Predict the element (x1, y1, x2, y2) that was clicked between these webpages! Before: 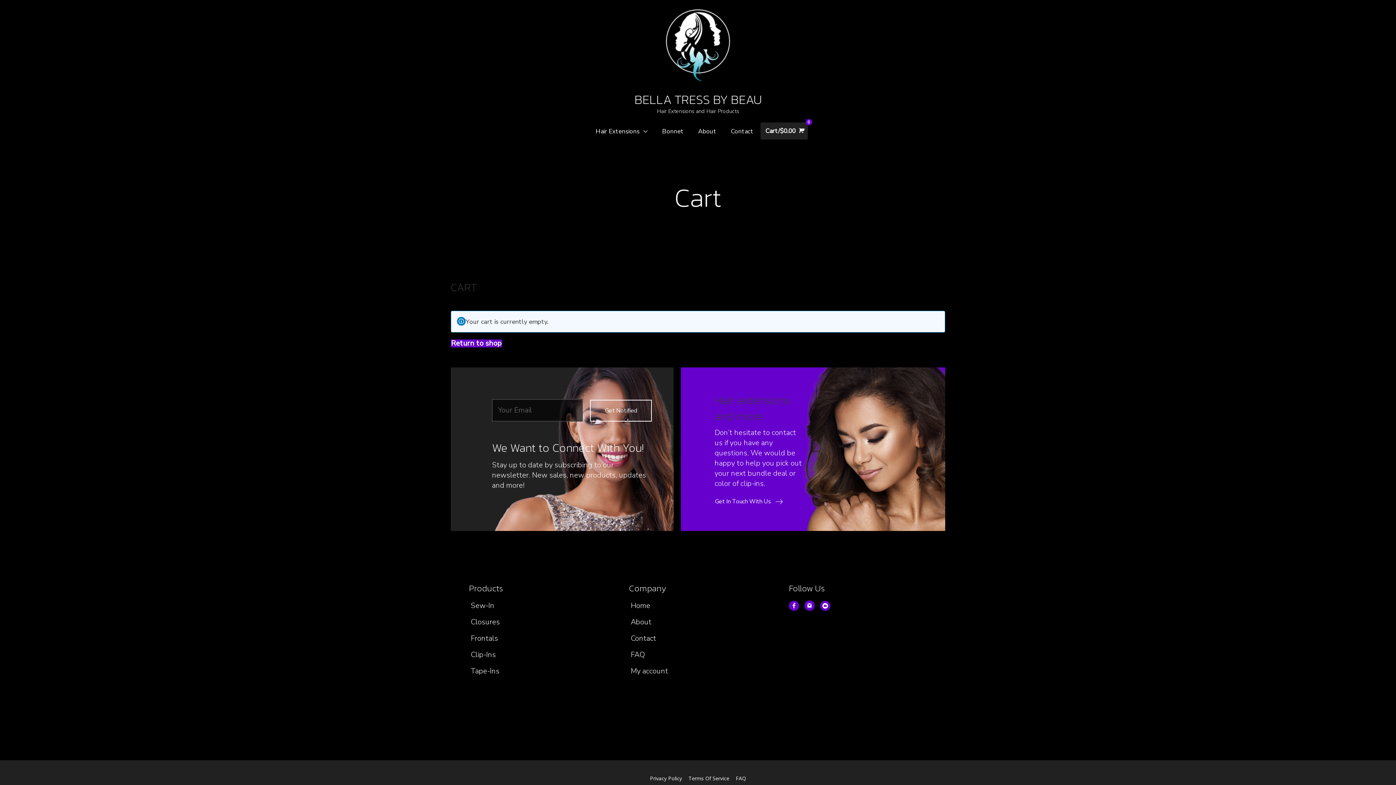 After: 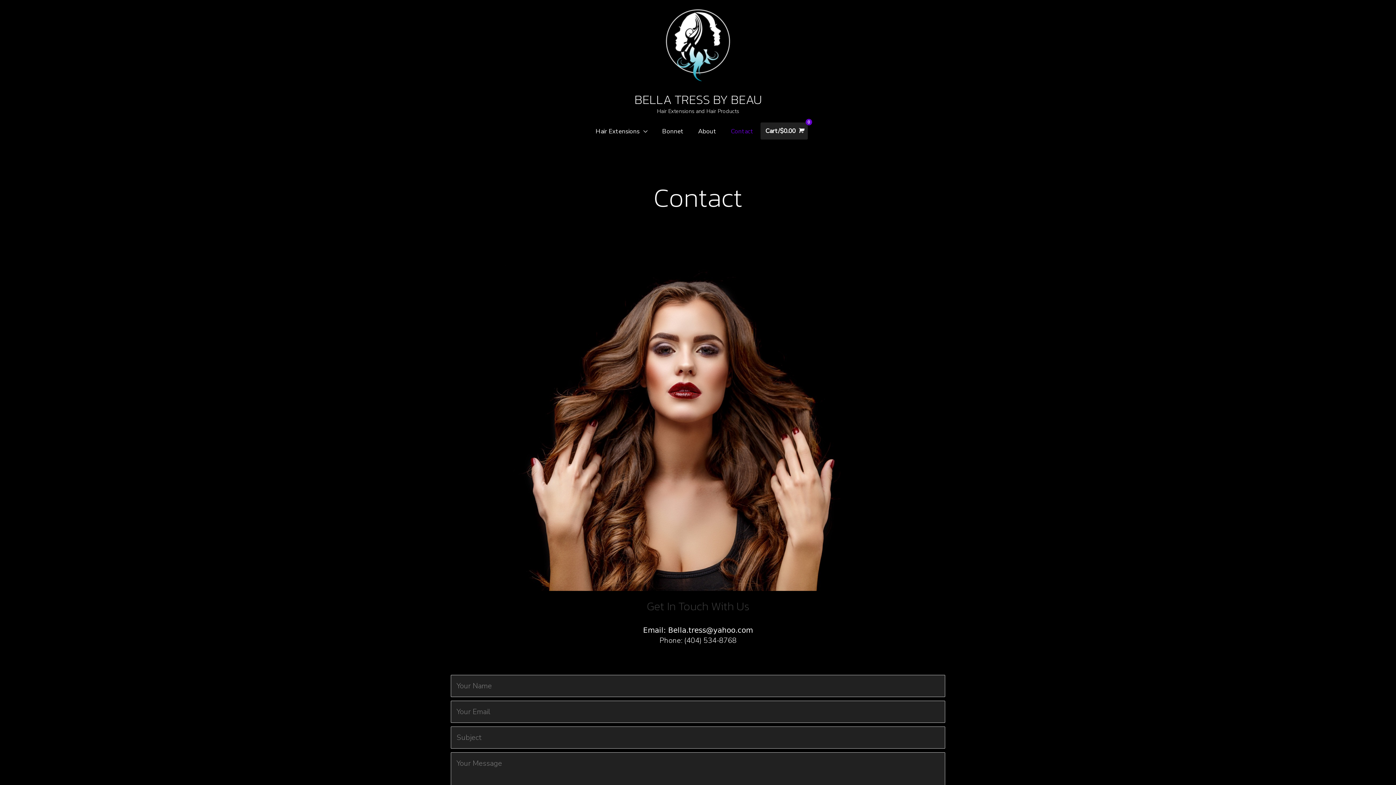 Action: label: Get In Touch With Us bbox: (714, 501, 783, 509)